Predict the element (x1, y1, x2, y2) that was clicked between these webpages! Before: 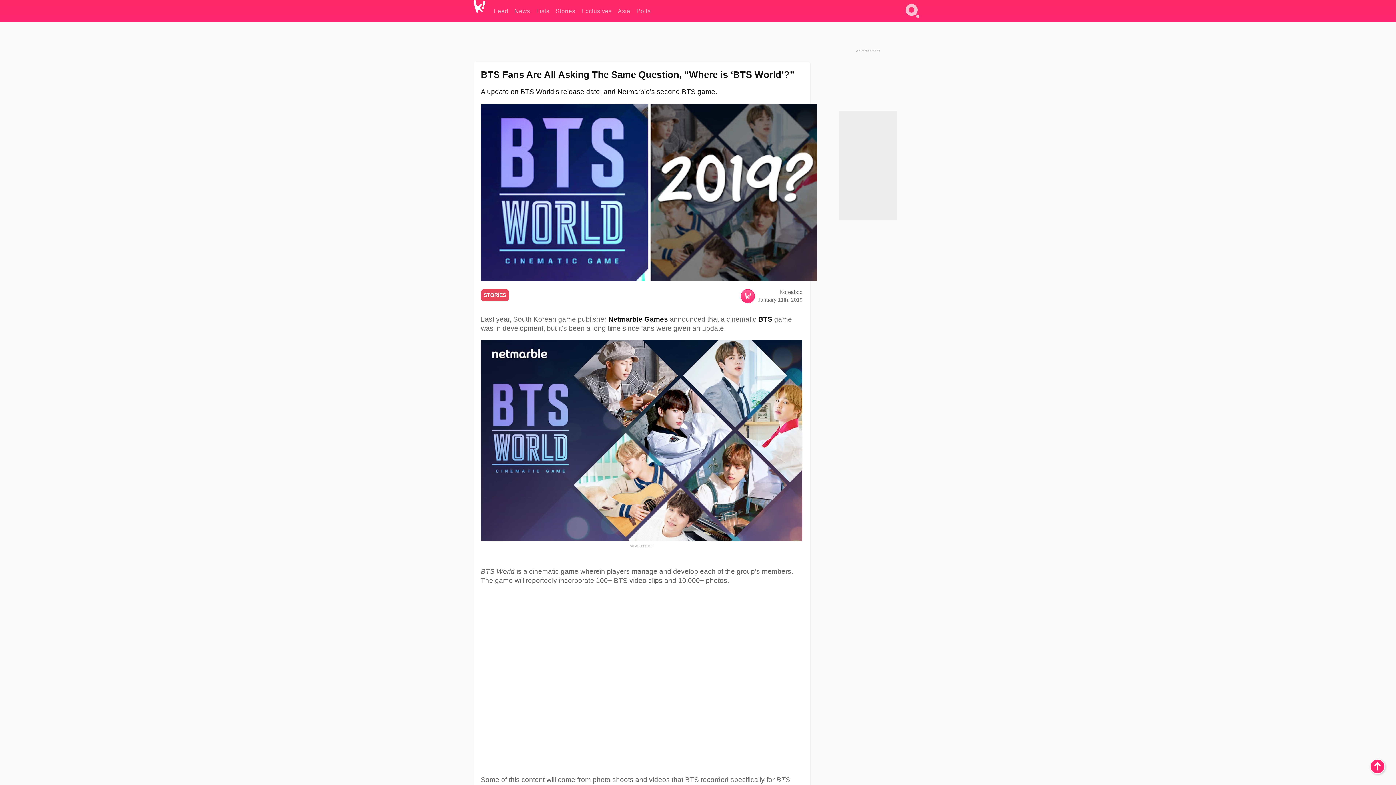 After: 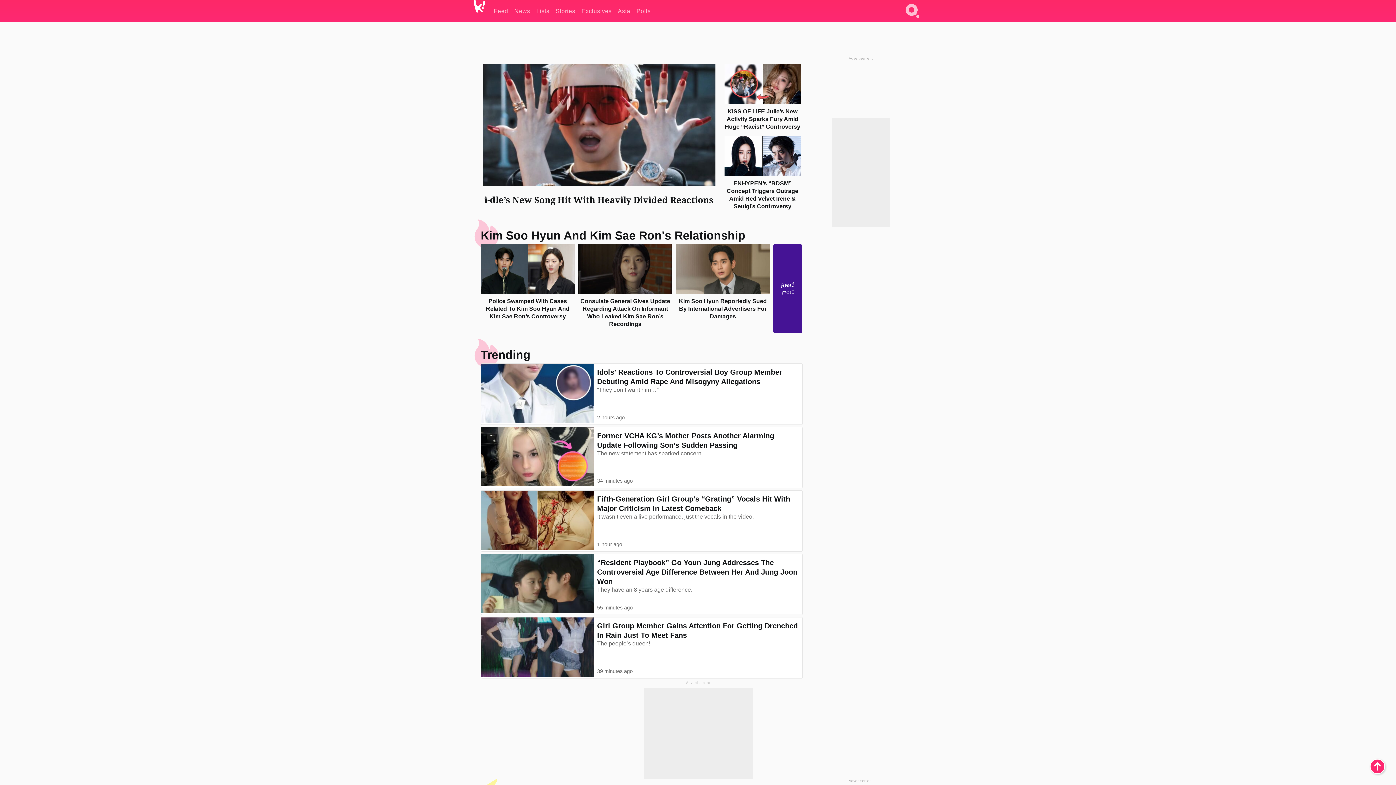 Action: bbox: (473, 0, 494, 23)